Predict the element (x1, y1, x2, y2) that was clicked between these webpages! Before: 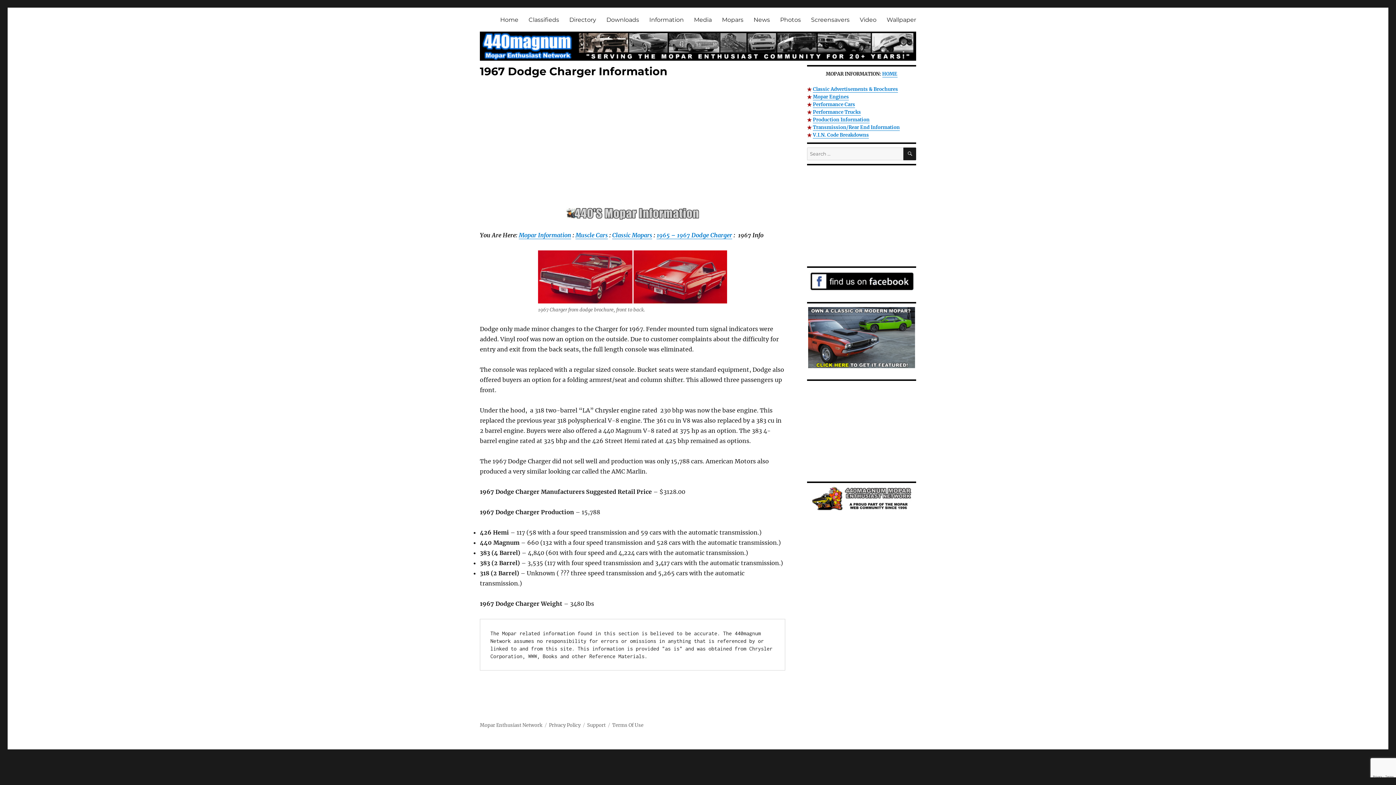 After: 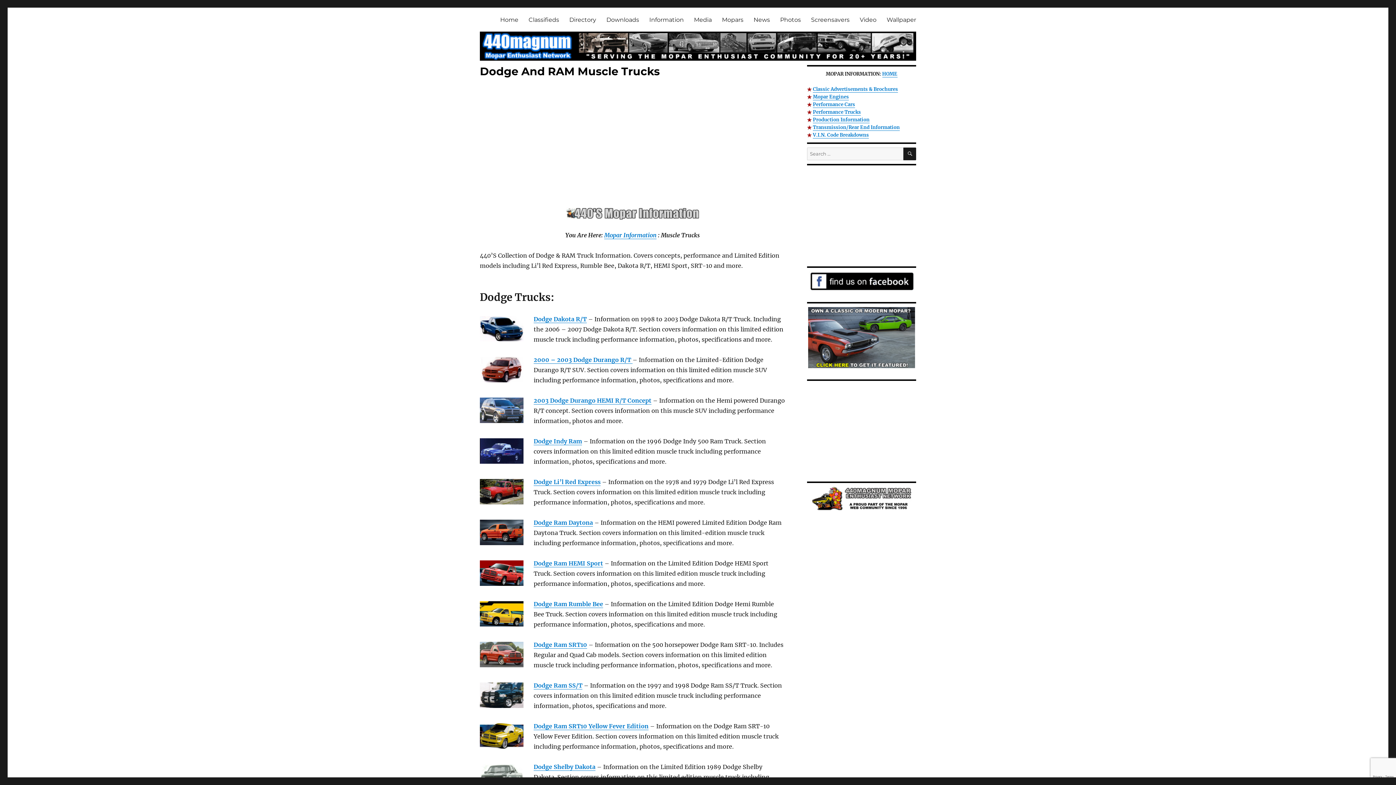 Action: bbox: (813, 109, 861, 115) label: Performance Trucks